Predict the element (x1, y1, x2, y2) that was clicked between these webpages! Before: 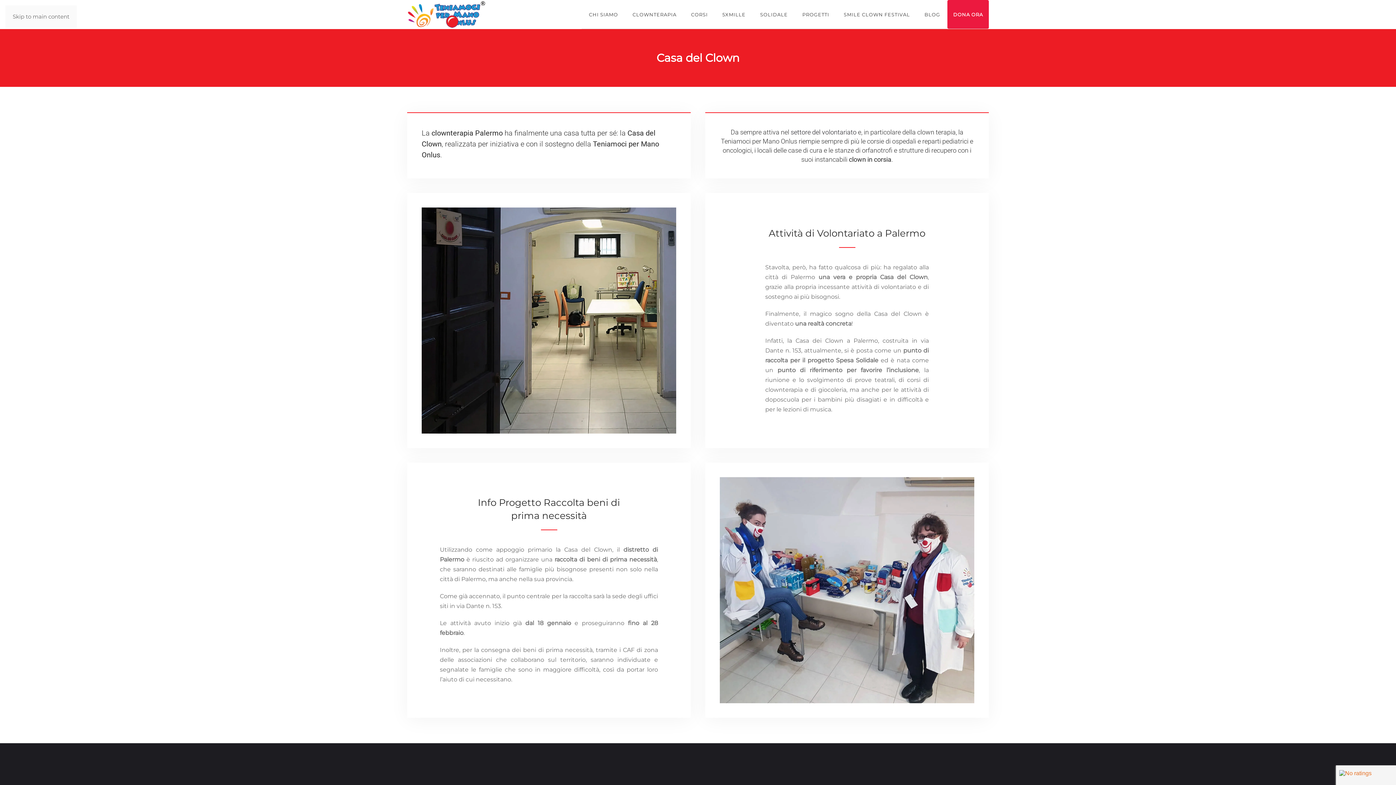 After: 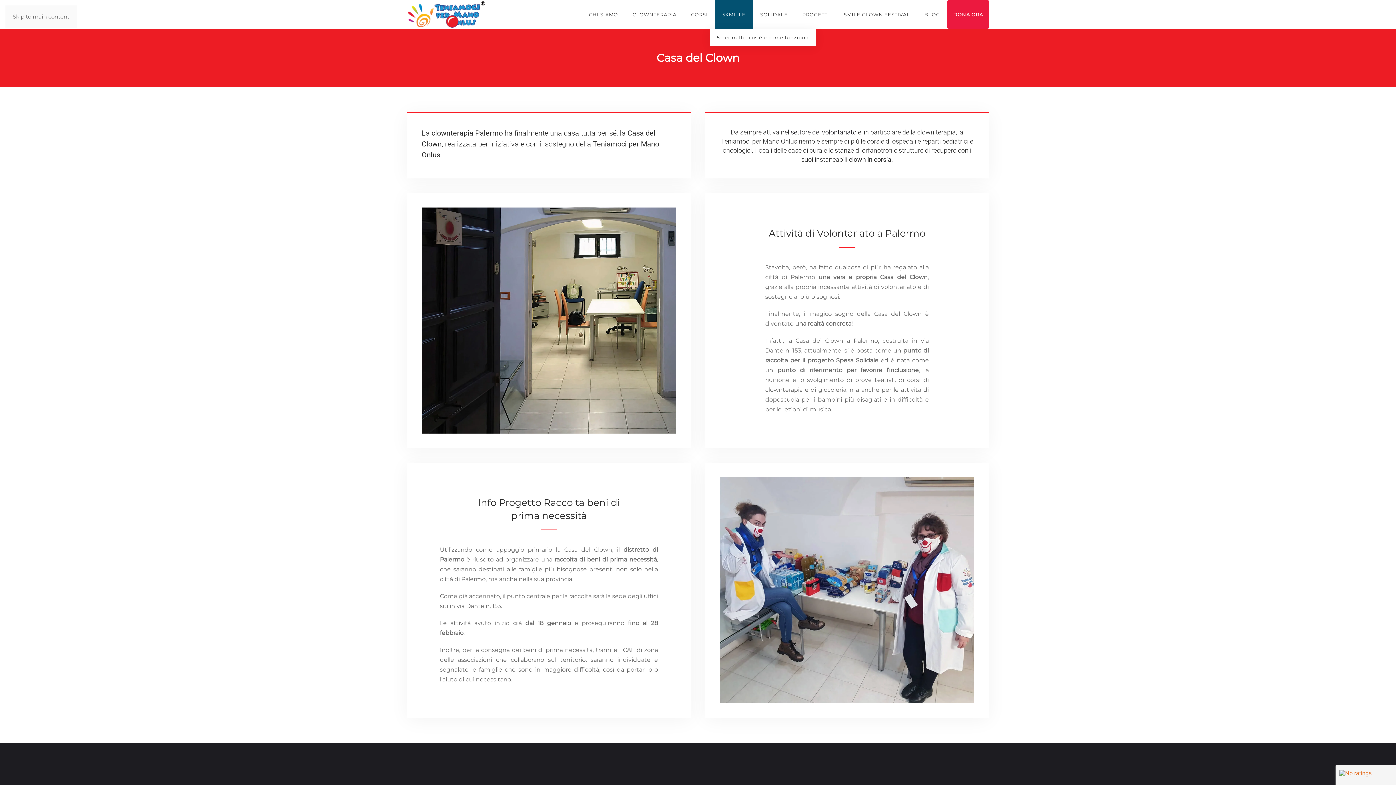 Action: label: 5XMILLE bbox: (715, 0, 753, 29)